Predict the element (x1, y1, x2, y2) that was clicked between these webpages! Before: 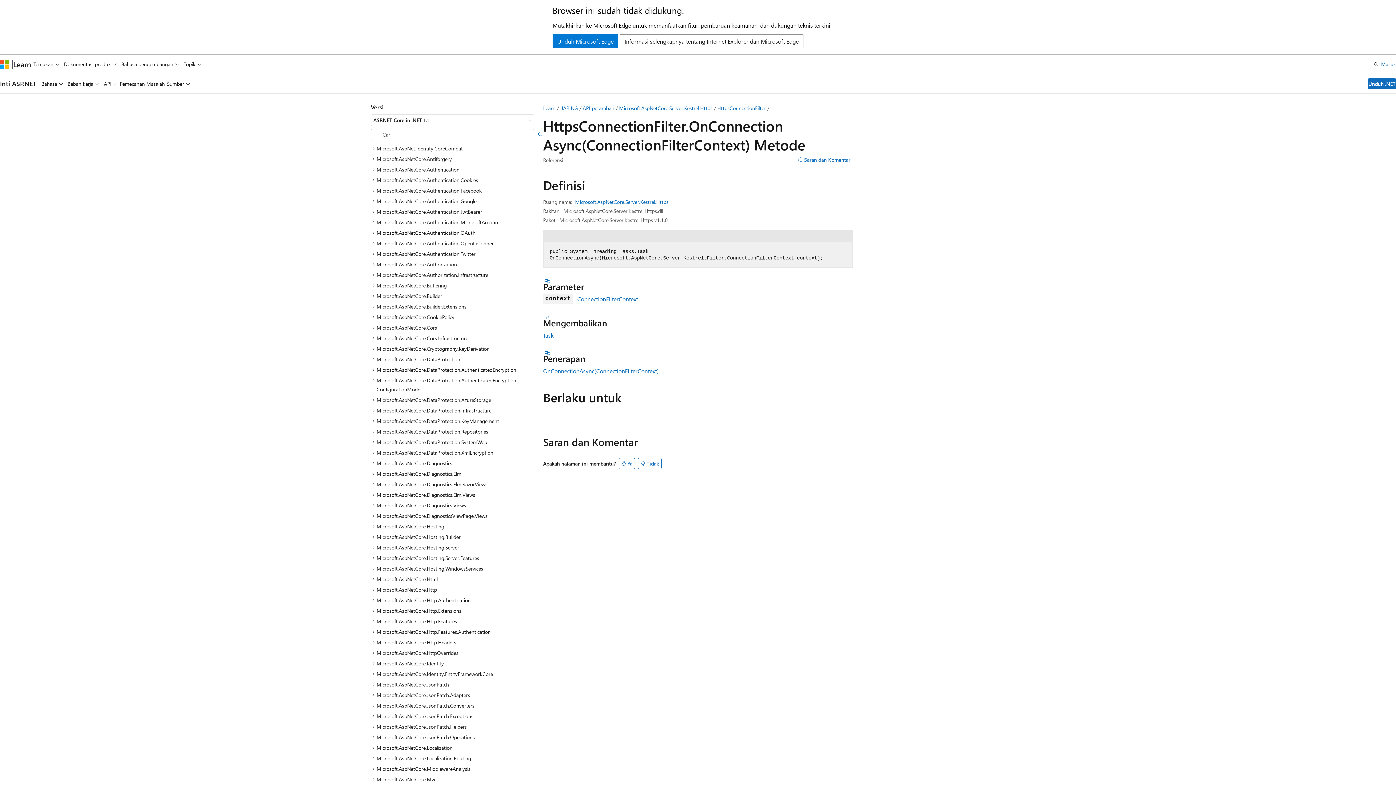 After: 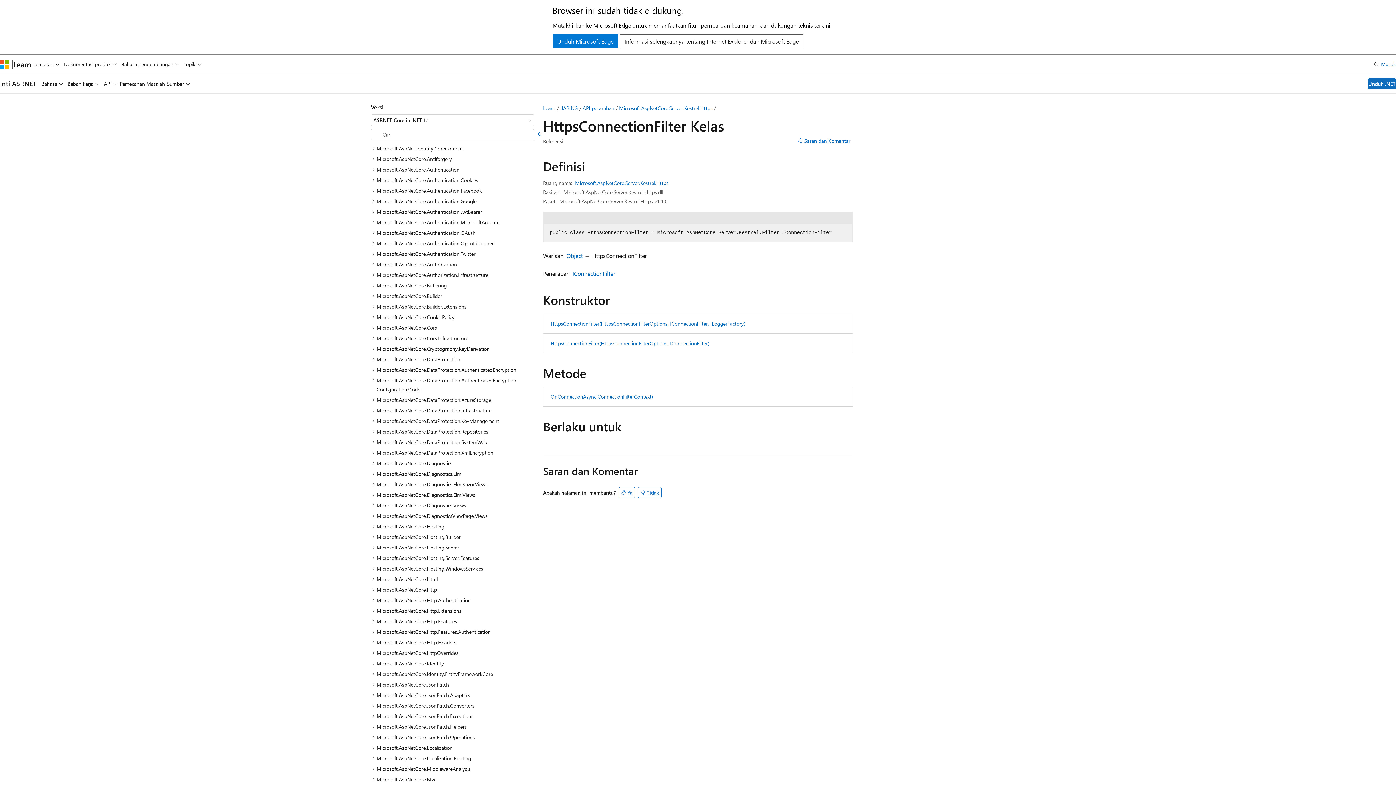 Action: bbox: (717, 104, 766, 111) label: HttpsConnectionFilter